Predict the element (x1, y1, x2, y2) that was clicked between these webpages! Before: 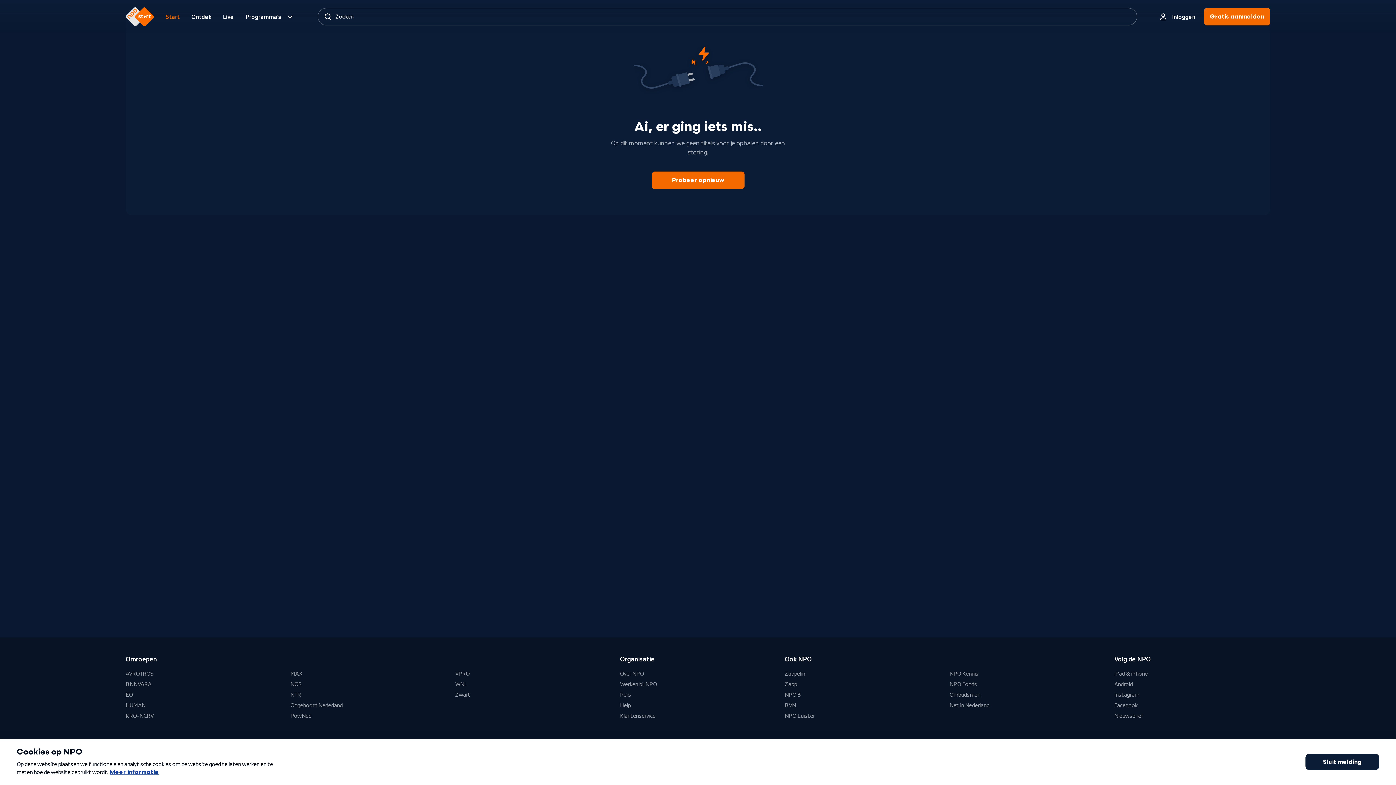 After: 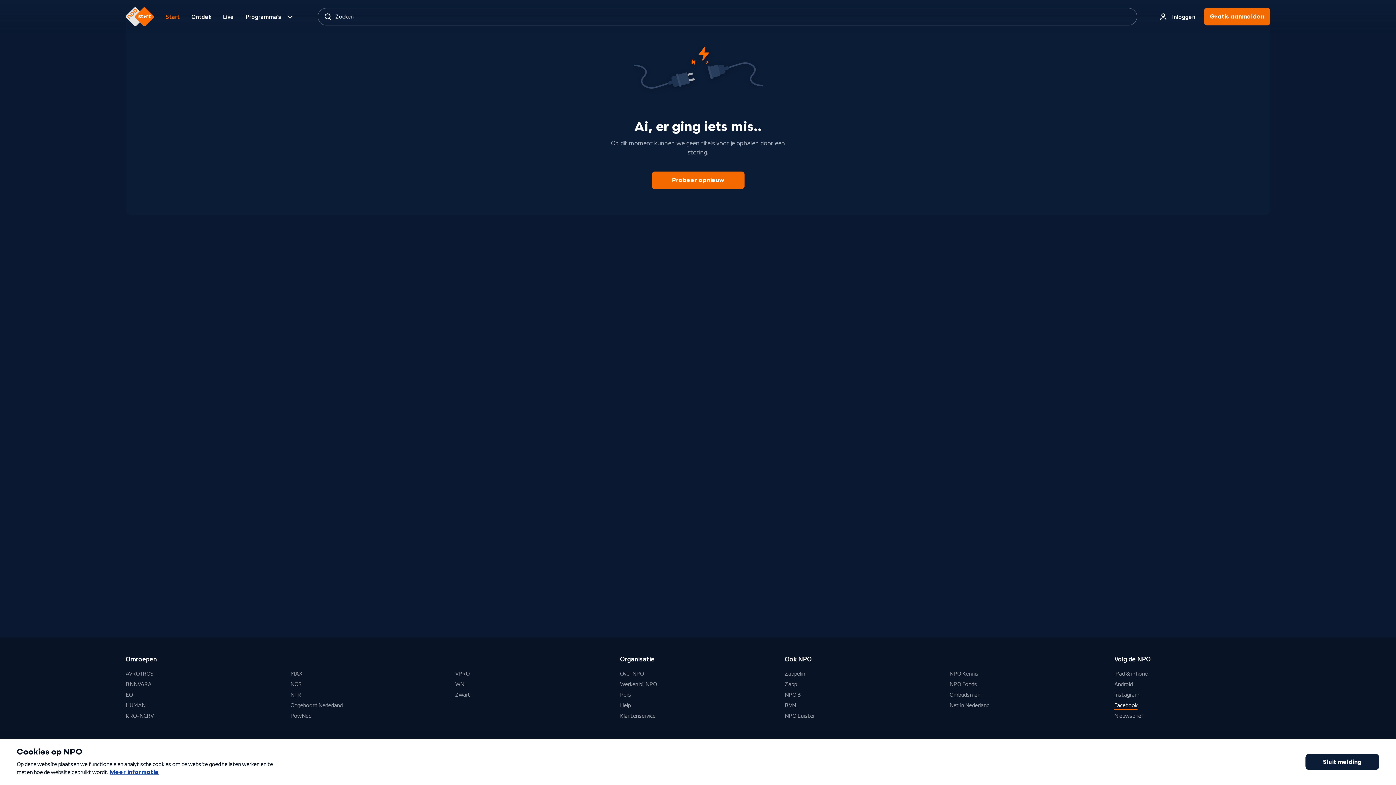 Action: label: Facebook bbox: (1114, 701, 1137, 710)